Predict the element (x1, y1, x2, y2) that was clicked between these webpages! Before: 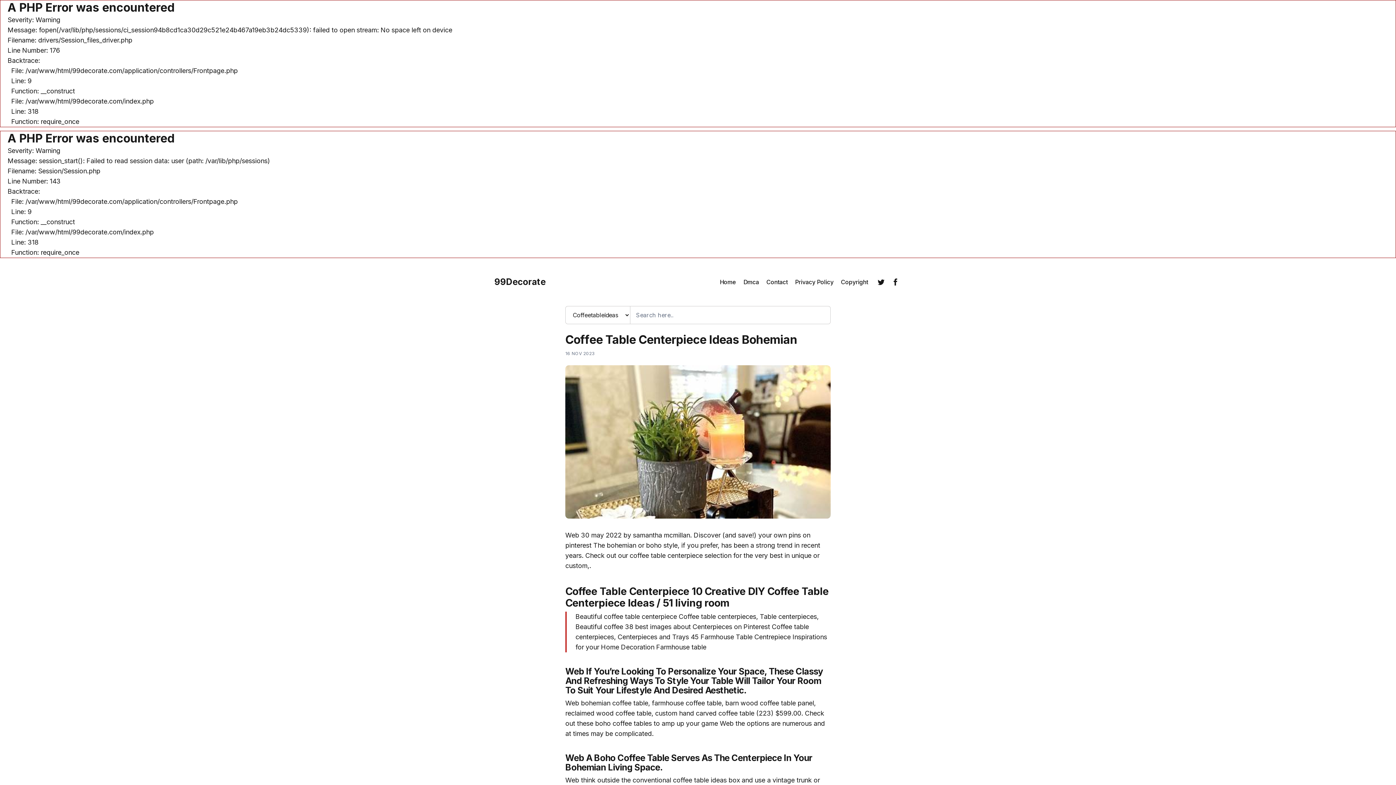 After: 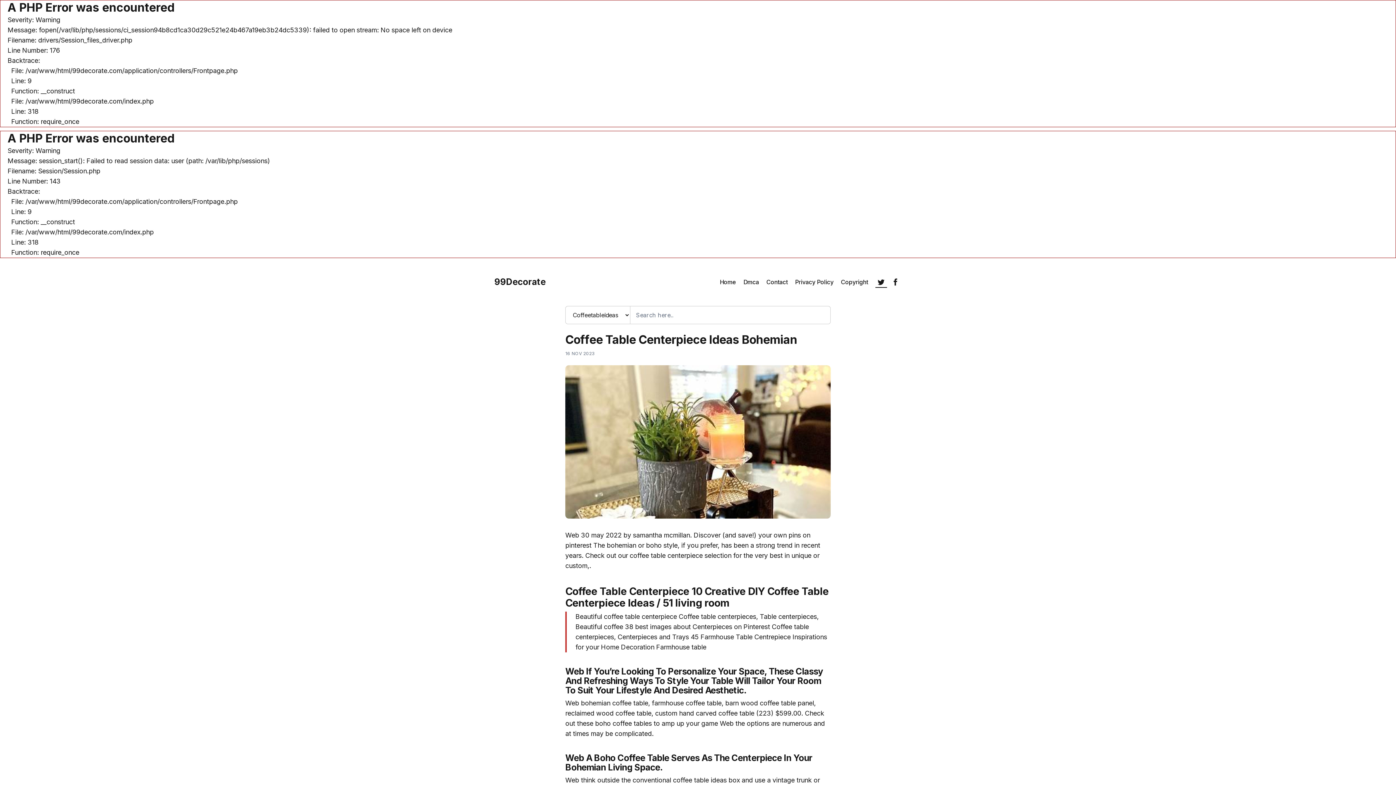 Action: label: Twitter bbox: (875, 276, 887, 288)